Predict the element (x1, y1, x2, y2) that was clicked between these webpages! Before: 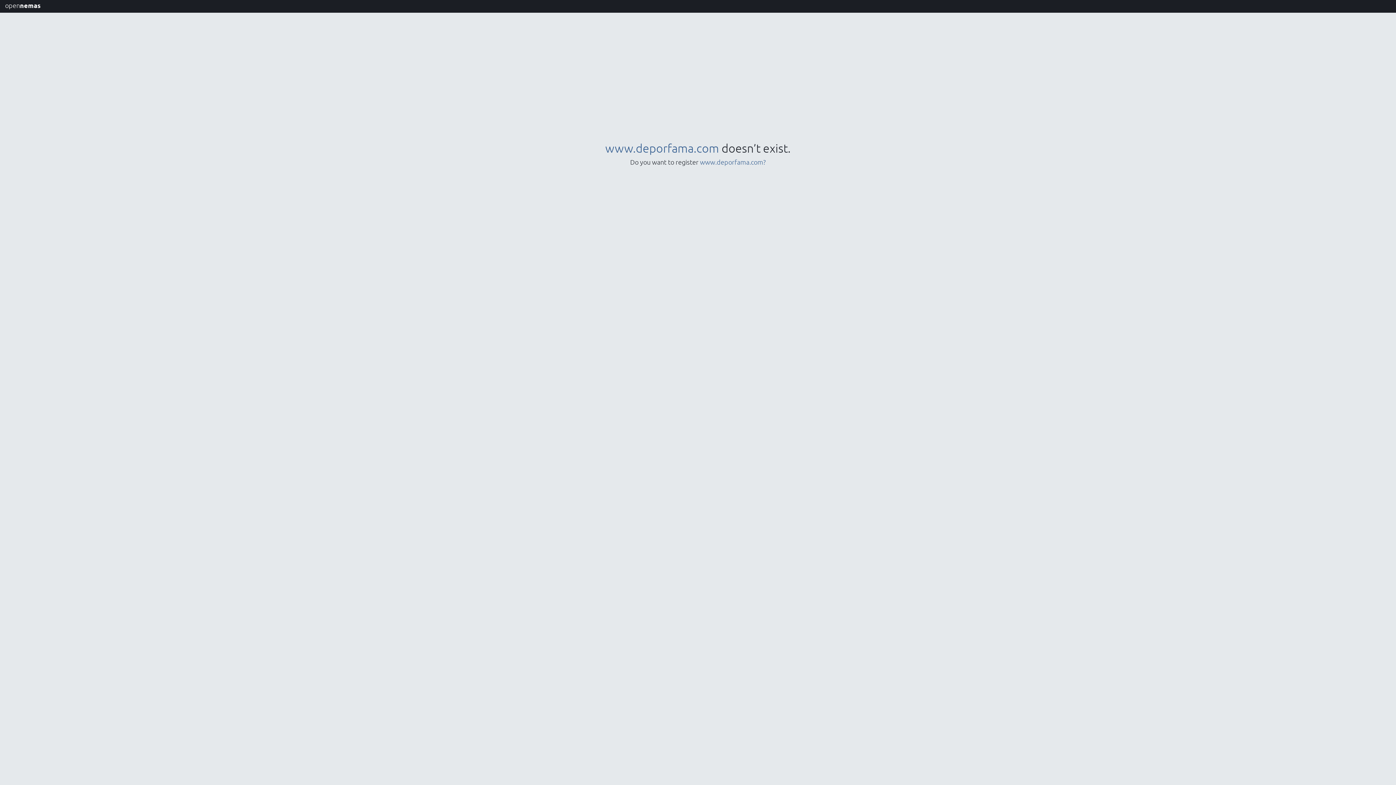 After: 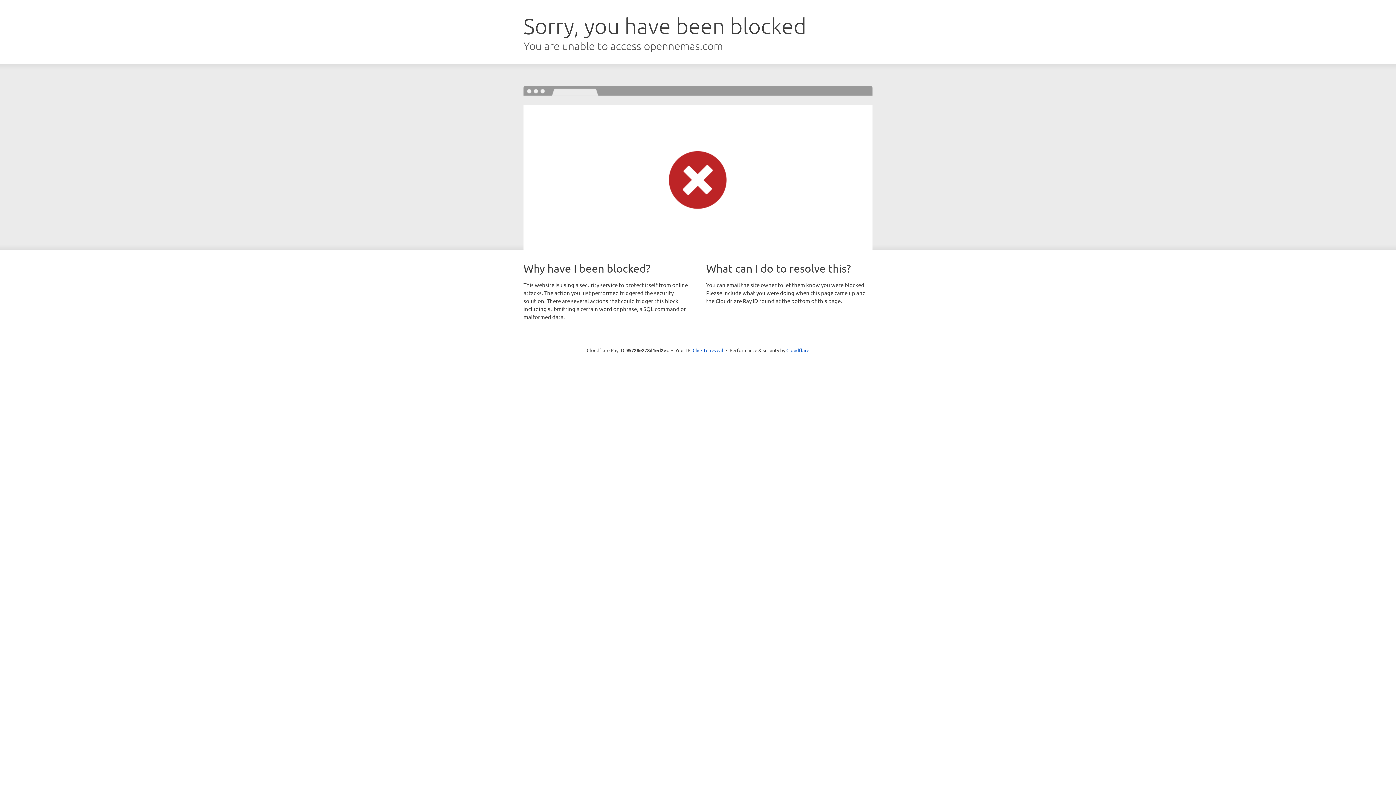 Action: label: www.deporfama.com bbox: (605, 141, 719, 155)